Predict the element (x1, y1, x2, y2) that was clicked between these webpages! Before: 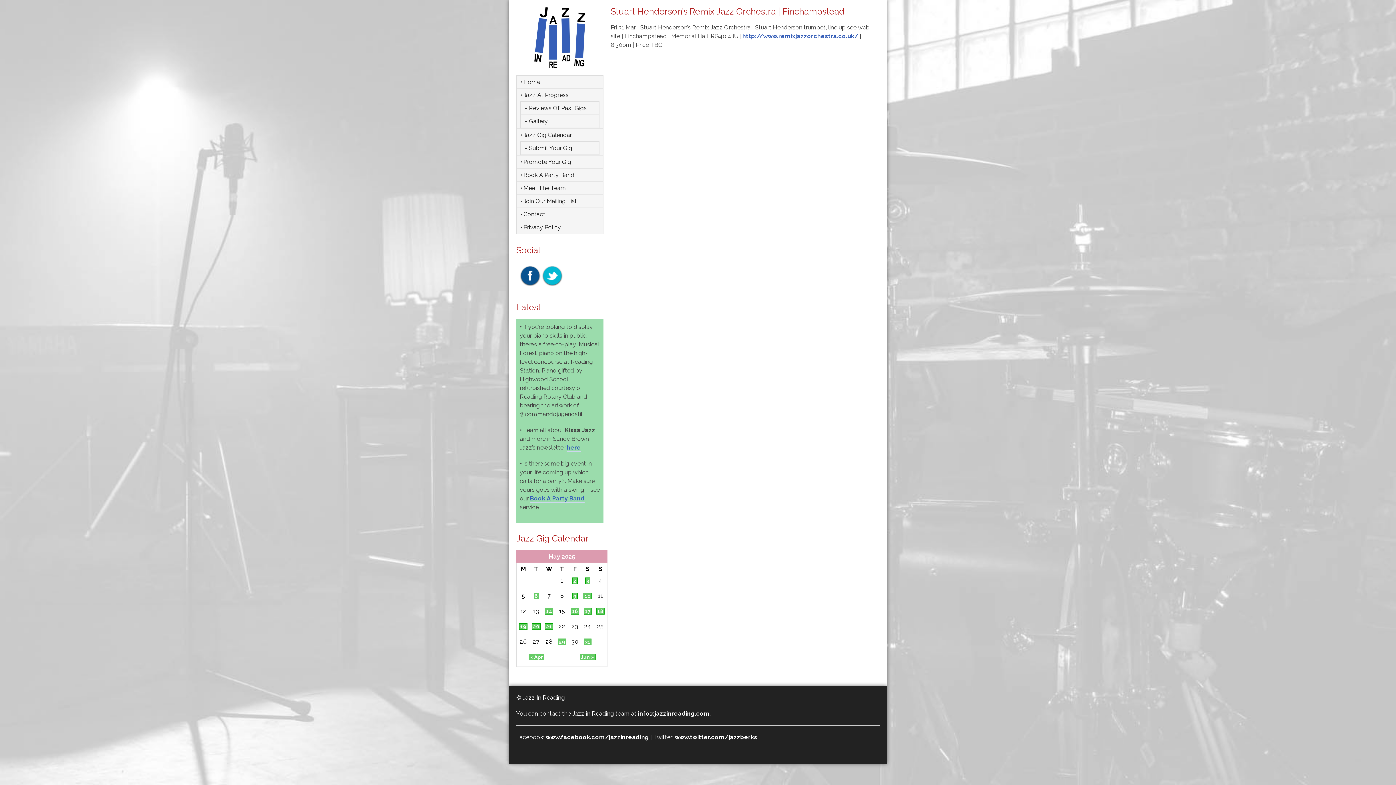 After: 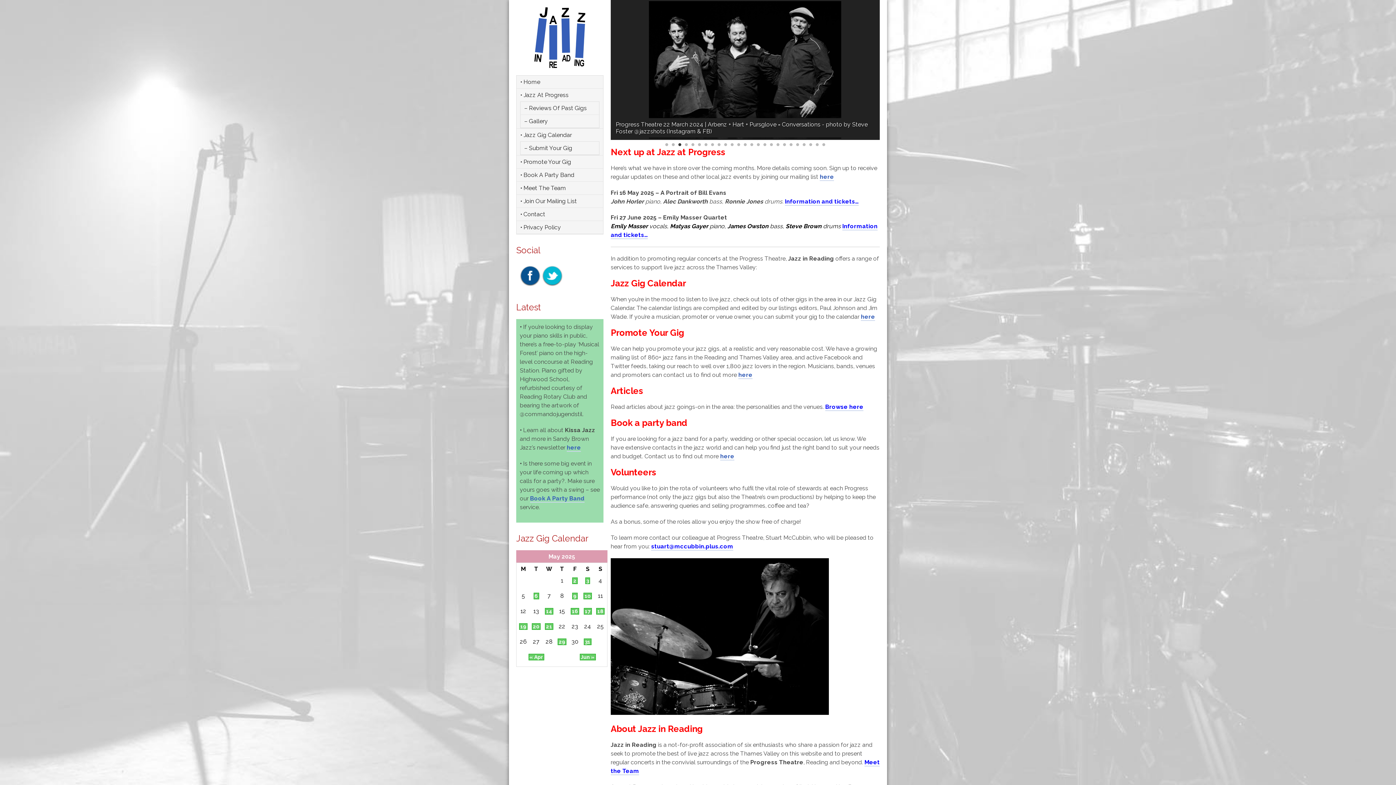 Action: bbox: (516, 7, 603, 68)